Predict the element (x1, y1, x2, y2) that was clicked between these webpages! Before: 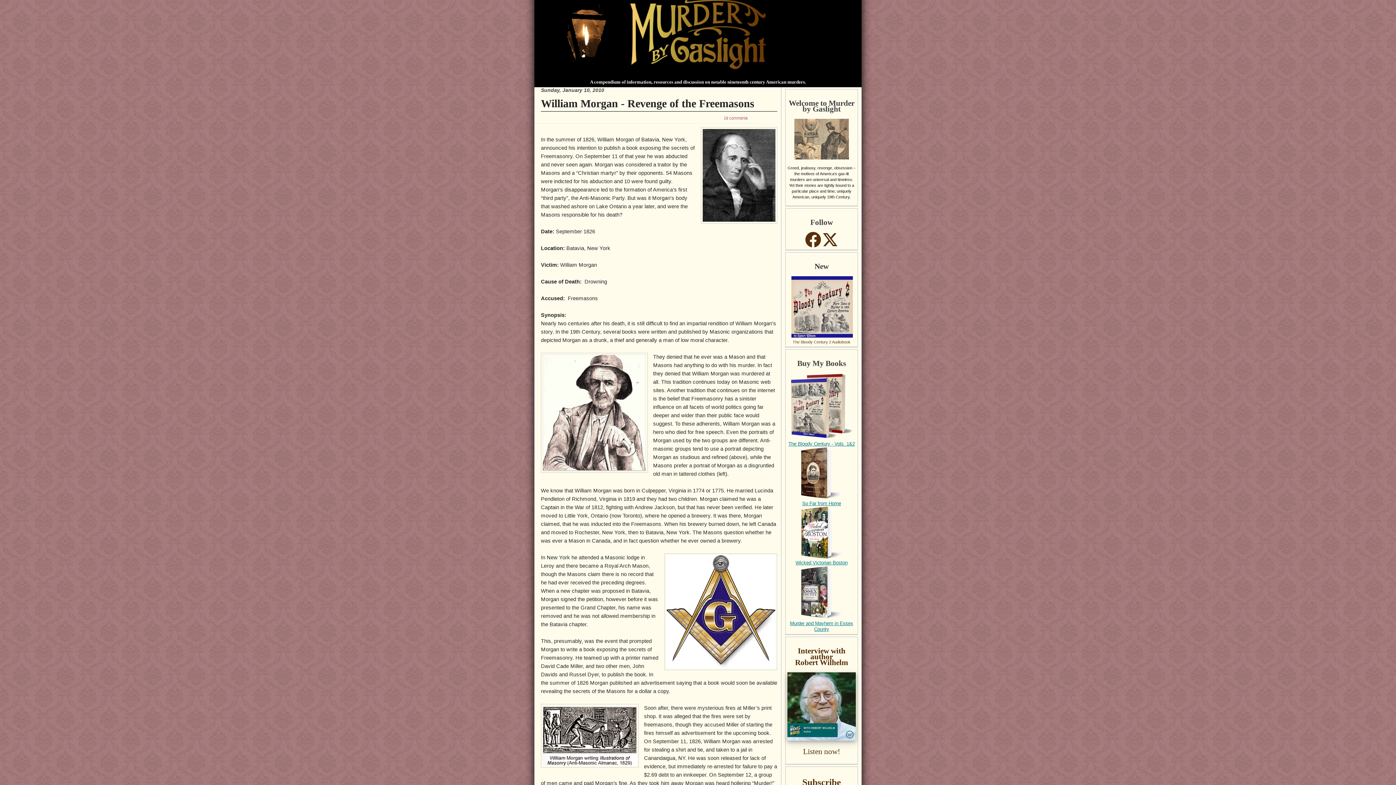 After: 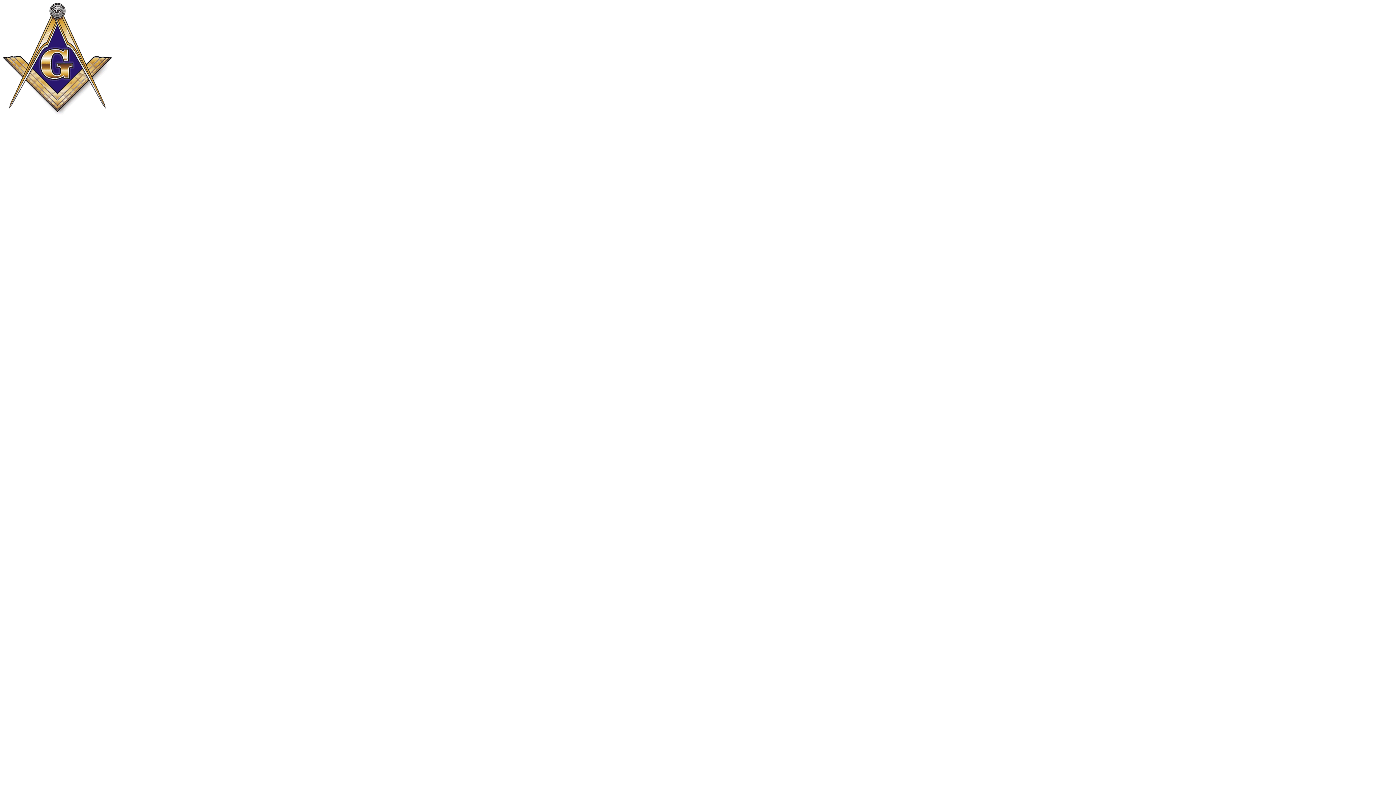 Action: bbox: (664, 553, 777, 672)